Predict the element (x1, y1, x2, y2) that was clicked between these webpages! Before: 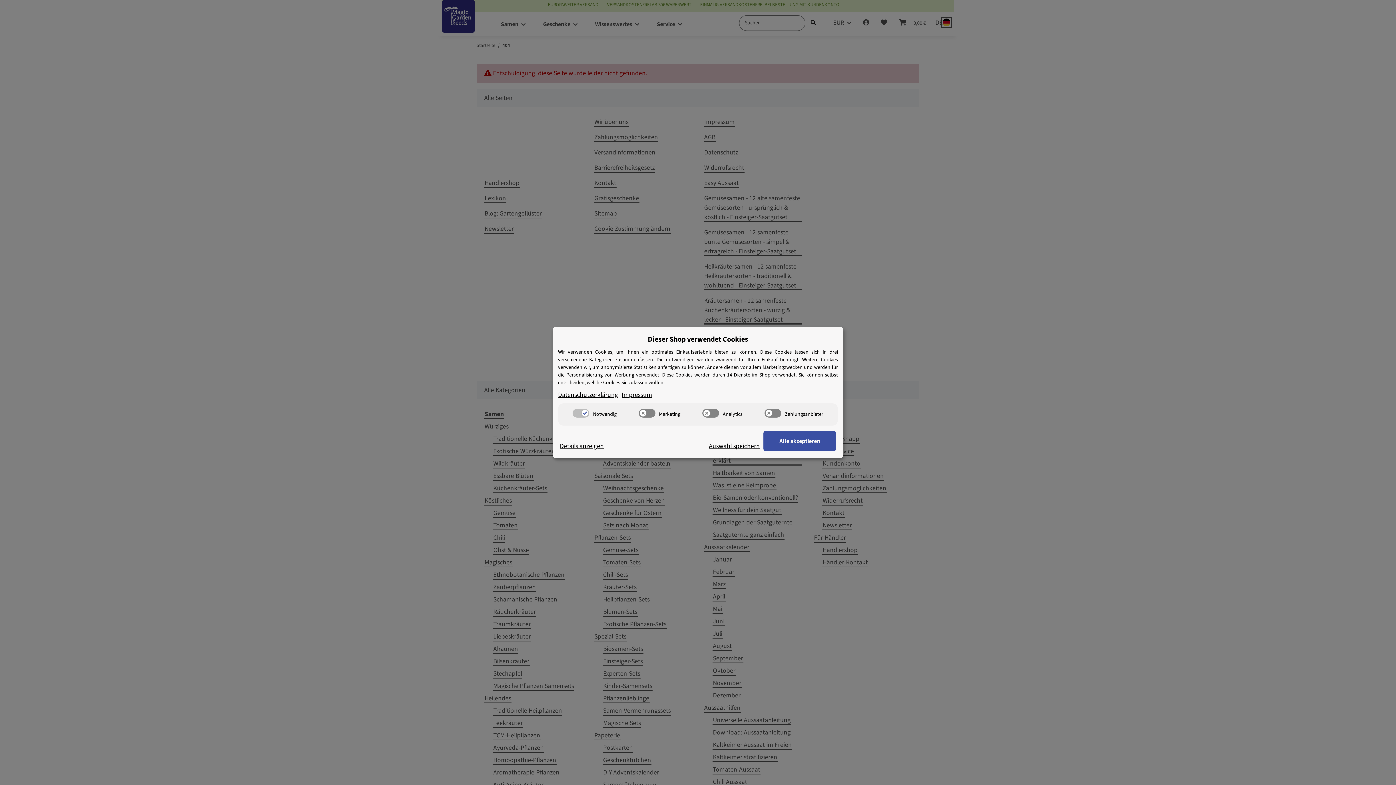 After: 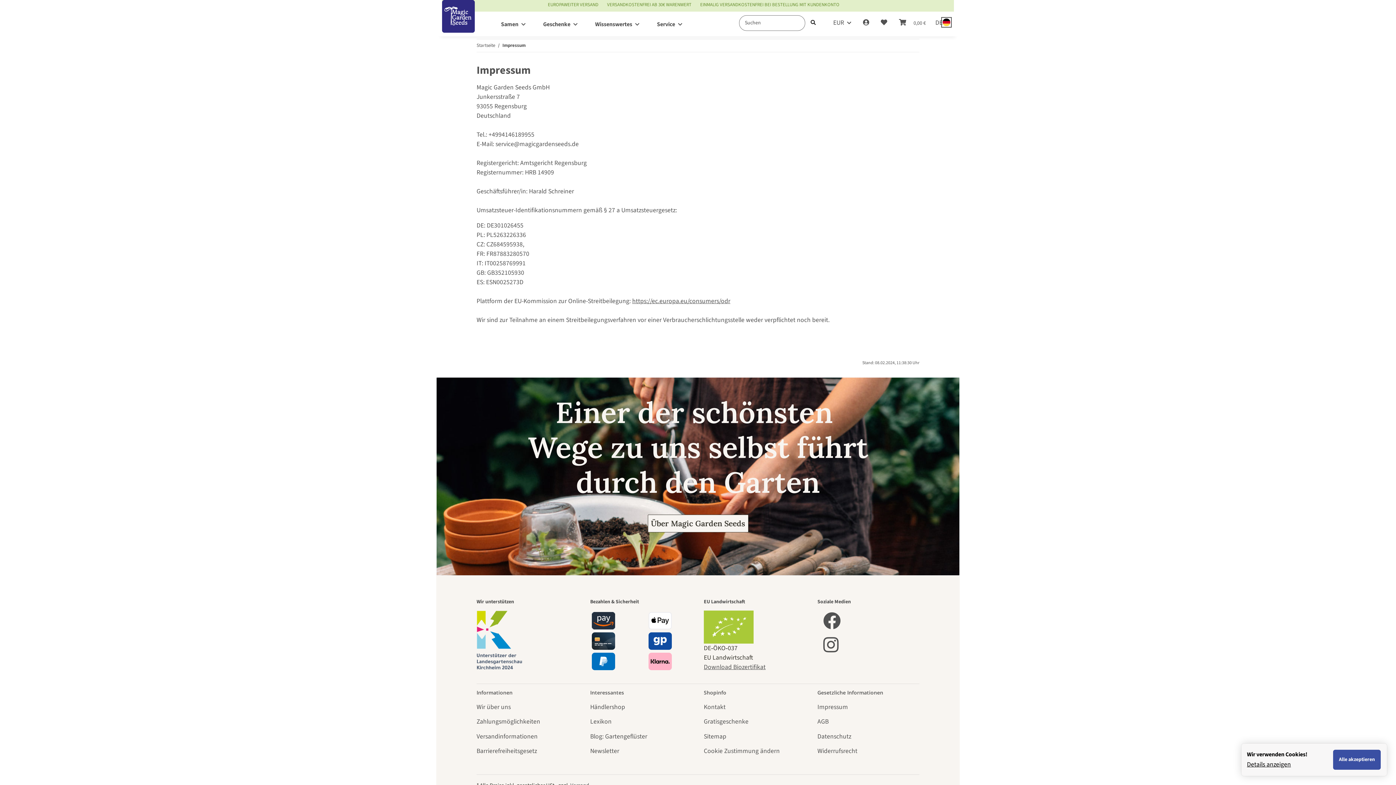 Action: label: Impressum bbox: (621, 390, 652, 400)